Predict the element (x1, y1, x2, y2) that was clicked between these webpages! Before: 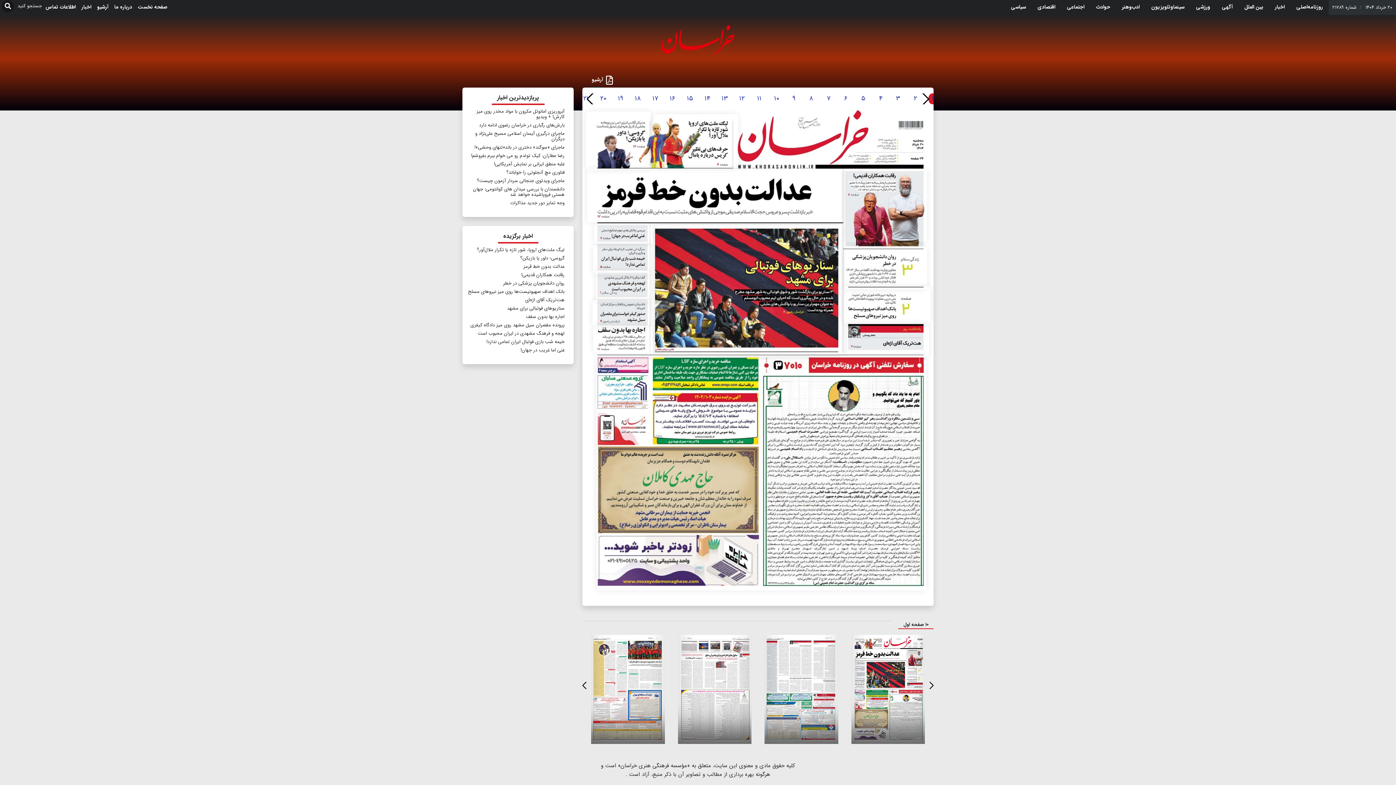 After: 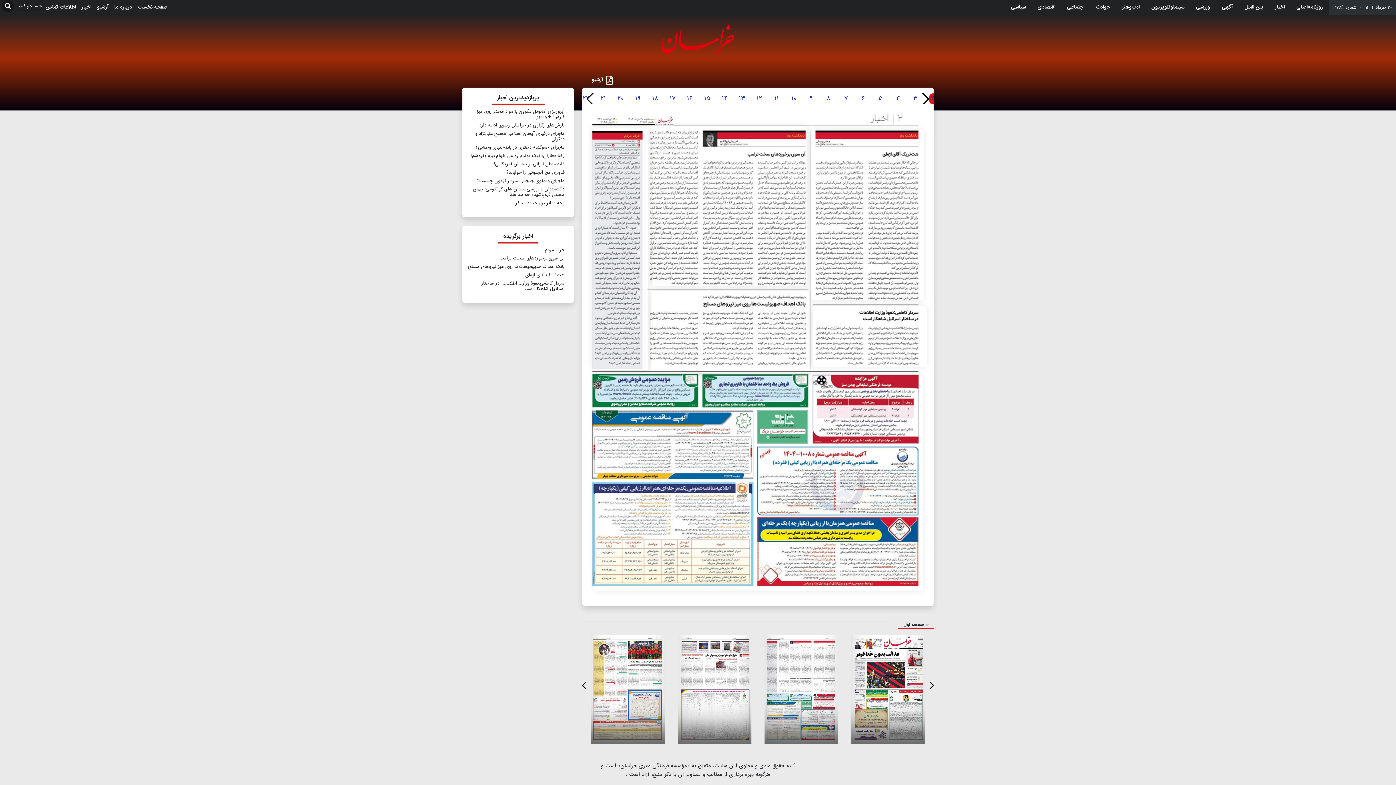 Action: bbox: (911, 93, 919, 104) label: ۲